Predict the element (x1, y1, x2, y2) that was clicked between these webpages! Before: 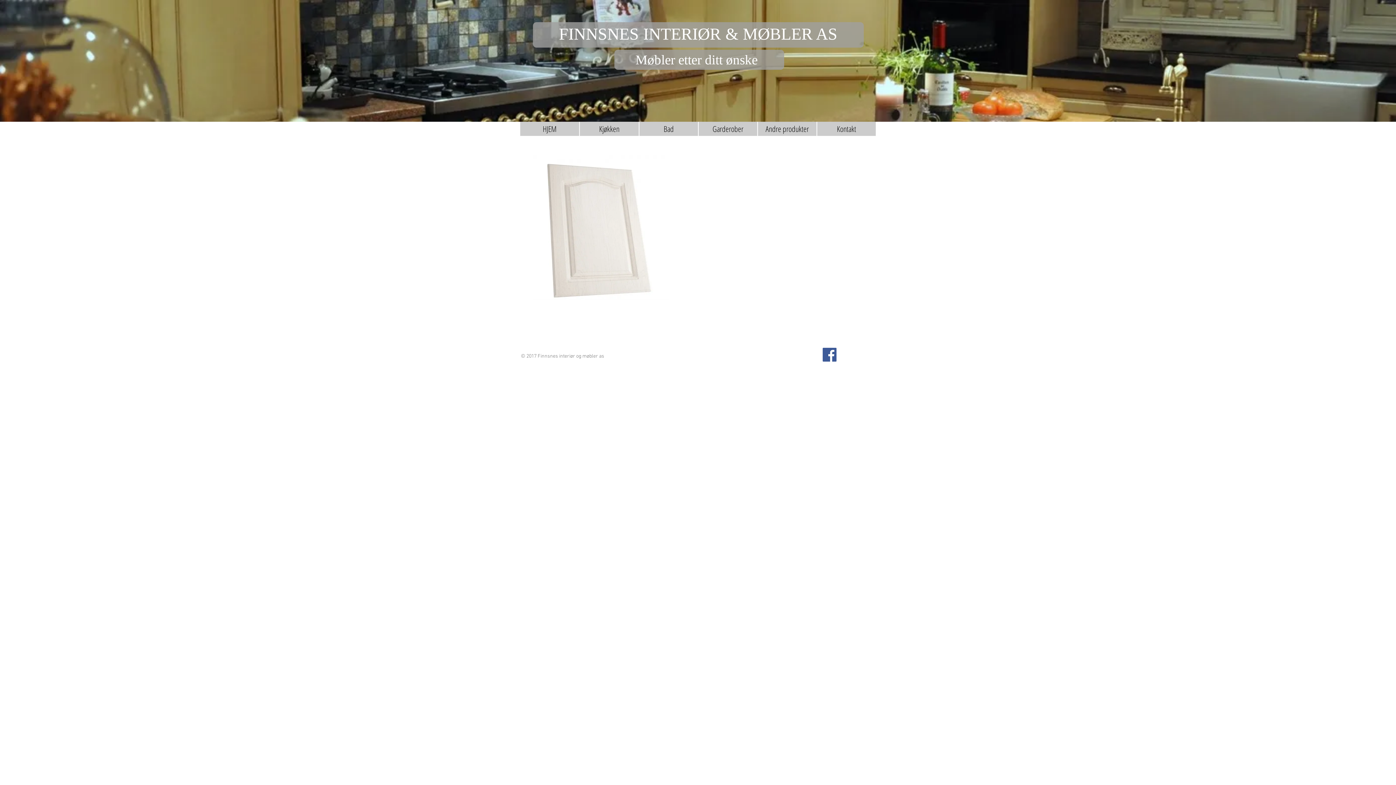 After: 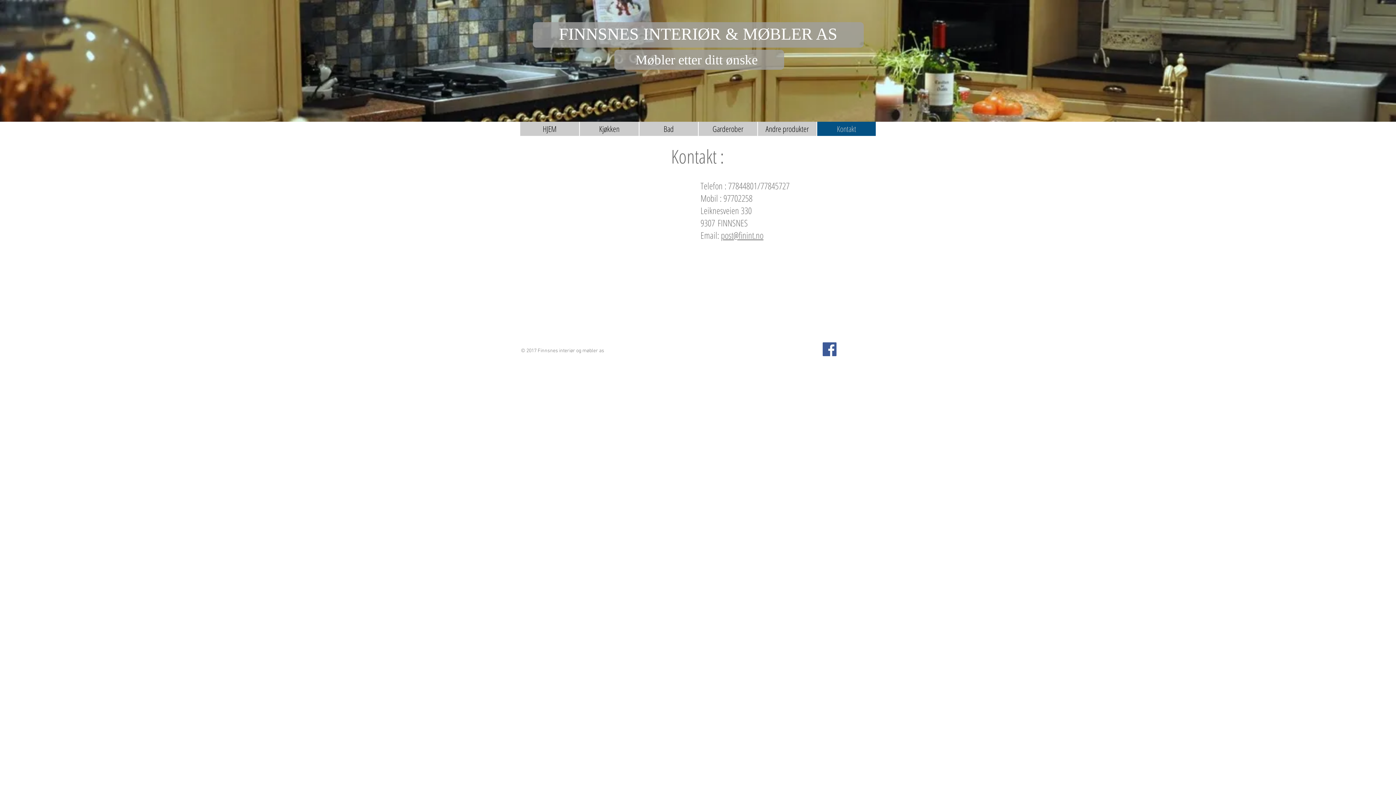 Action: label: Kontakt bbox: (817, 121, 876, 136)